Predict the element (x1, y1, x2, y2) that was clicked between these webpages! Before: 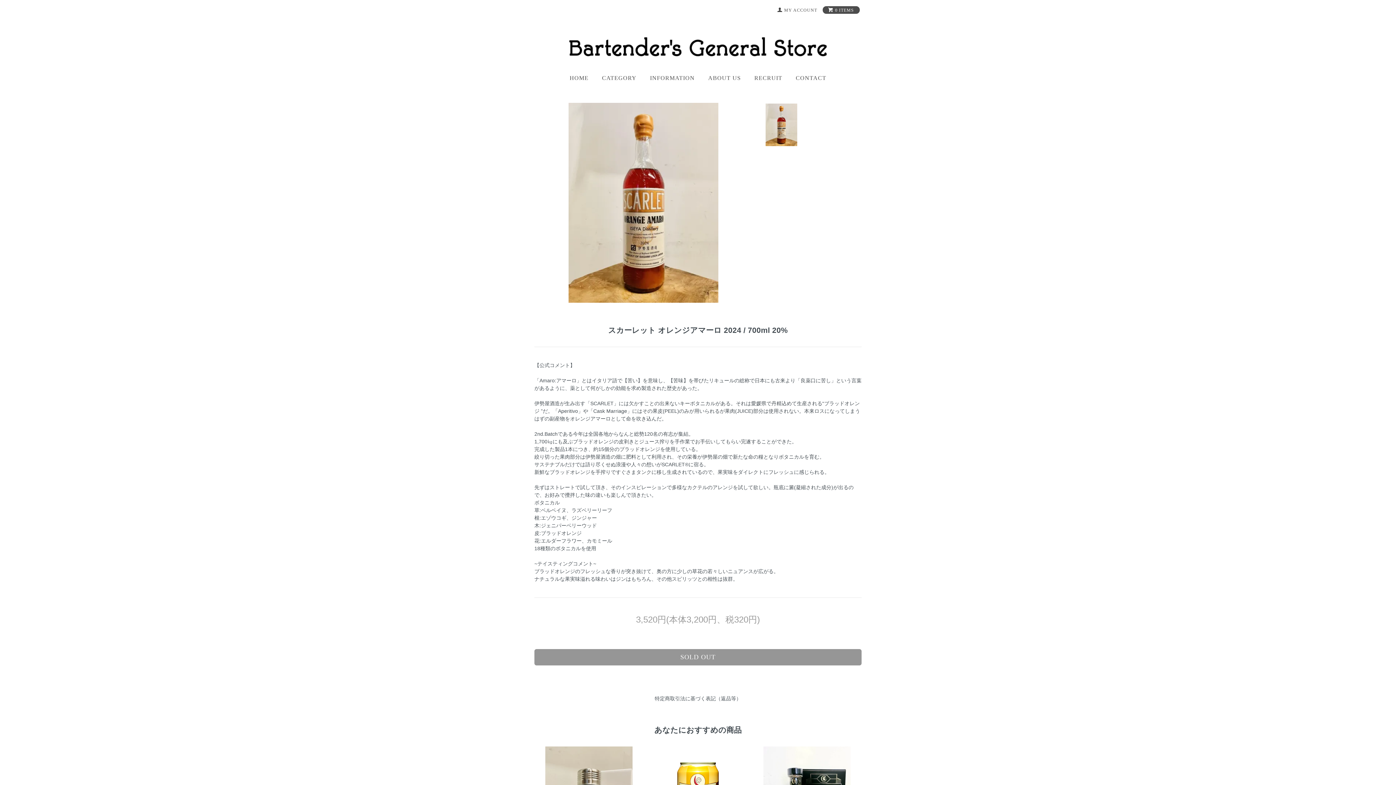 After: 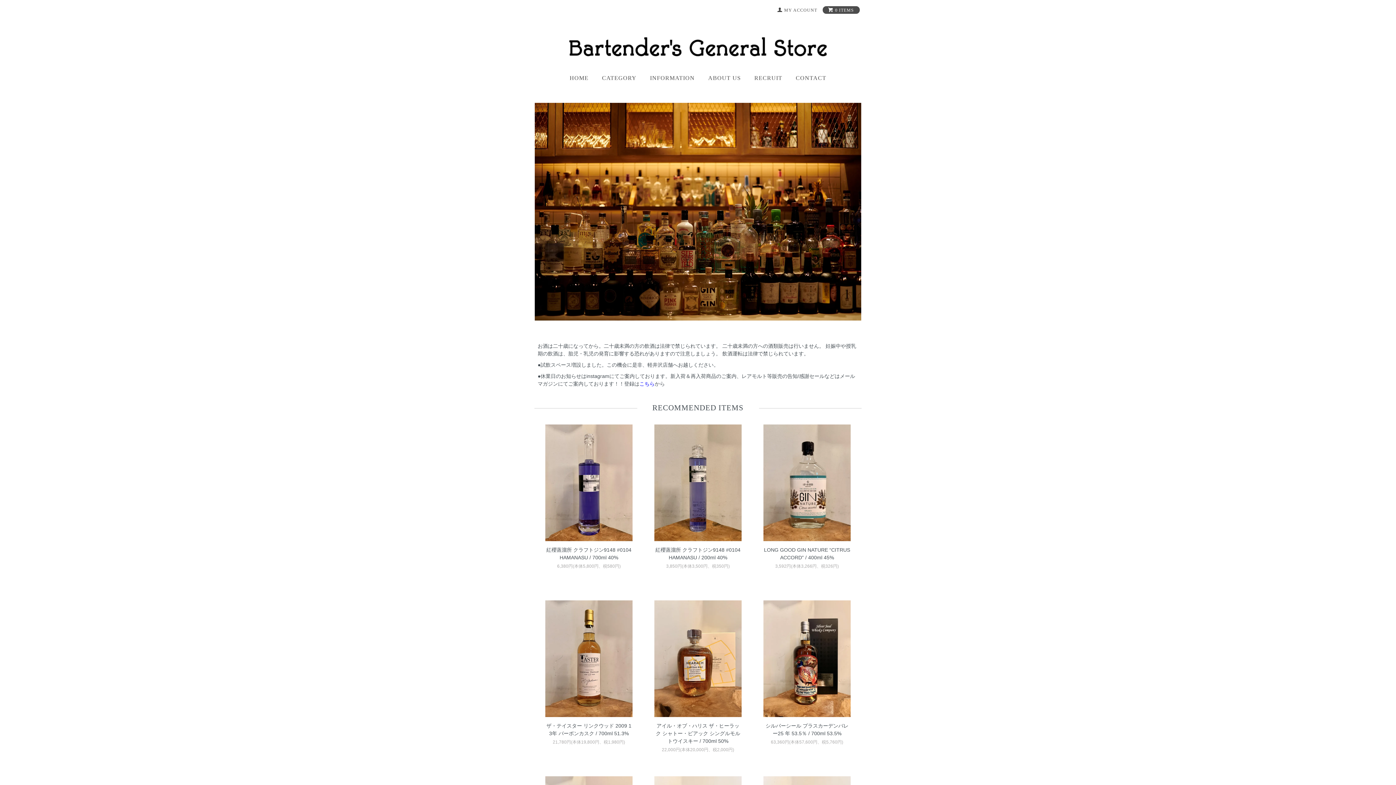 Action: bbox: (569, 41, 826, 50)